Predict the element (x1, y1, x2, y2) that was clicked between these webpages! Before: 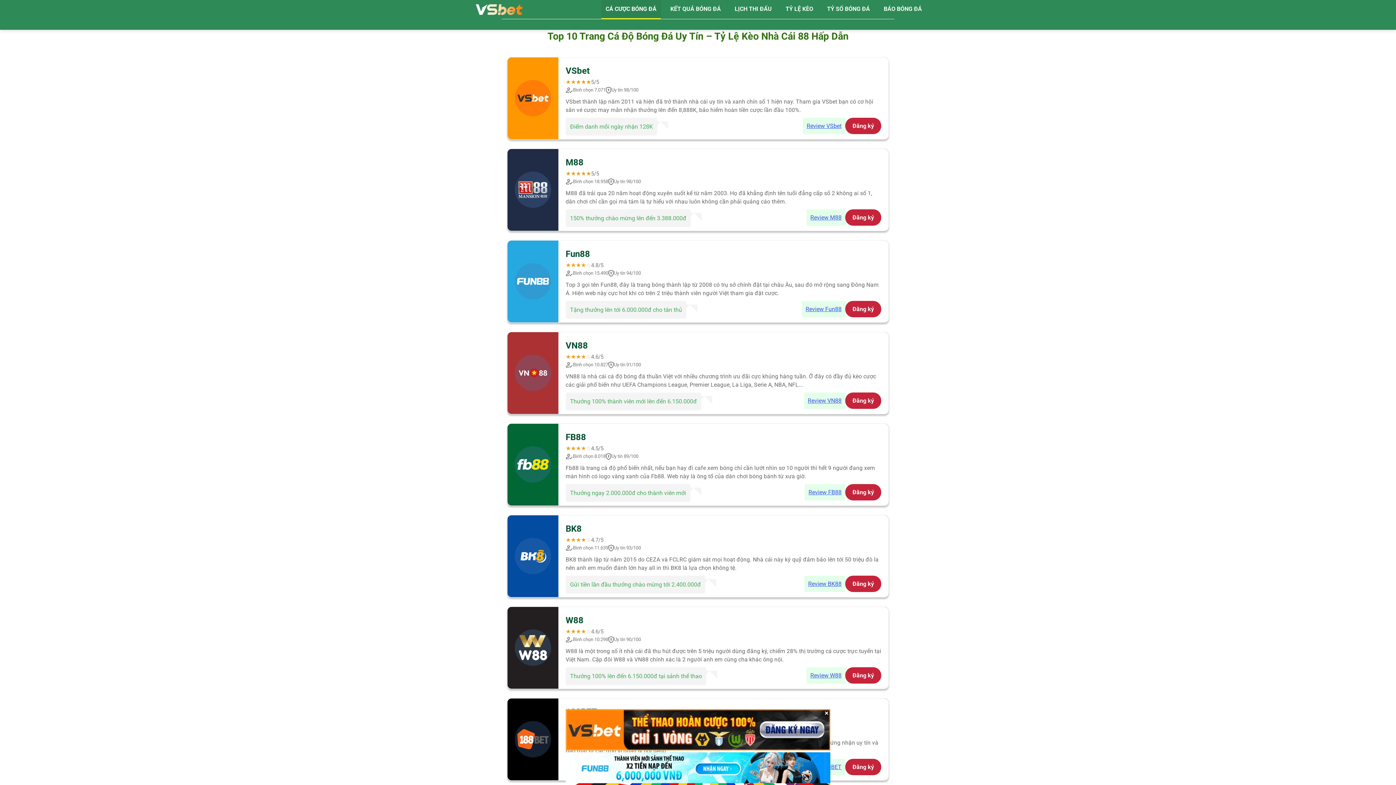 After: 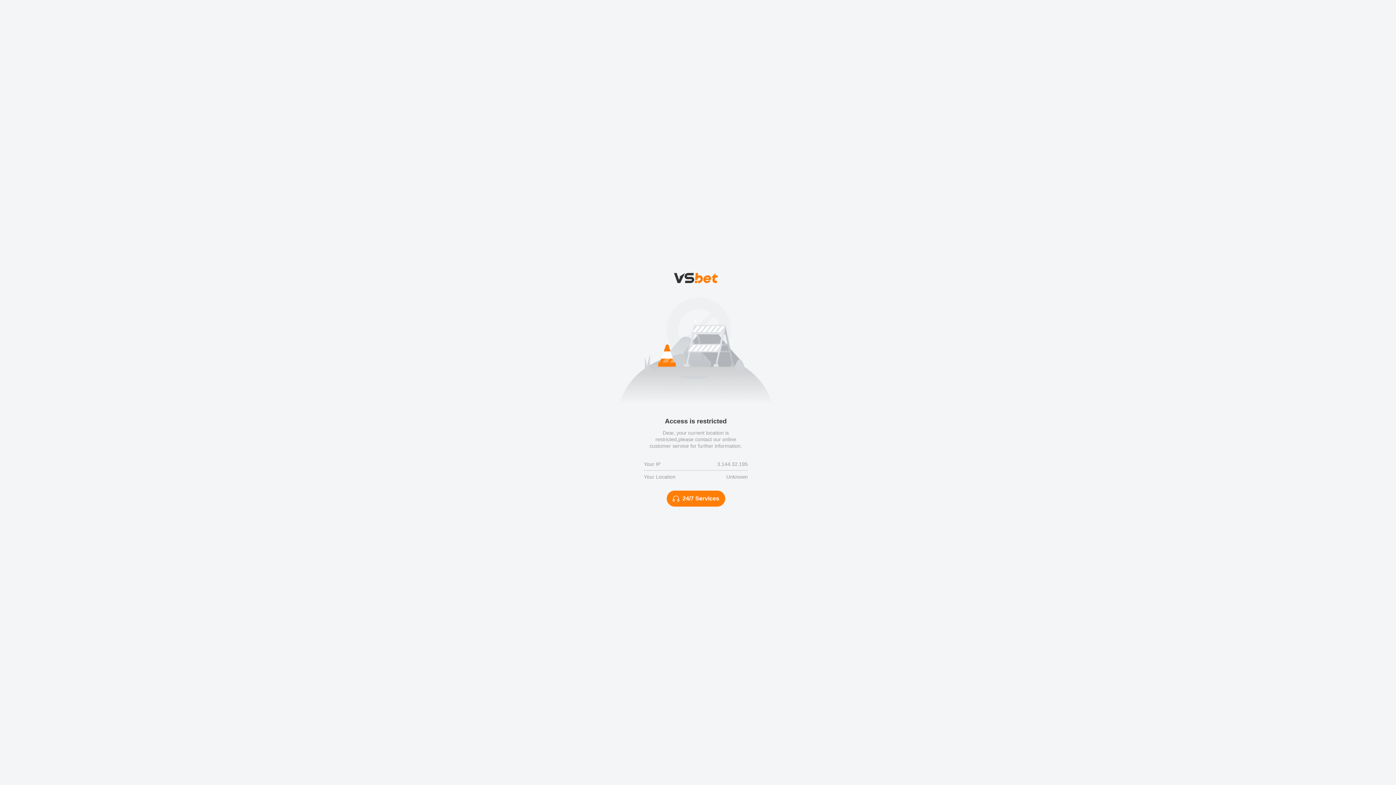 Action: bbox: (845, 575, 881, 592) label: Đăng ký